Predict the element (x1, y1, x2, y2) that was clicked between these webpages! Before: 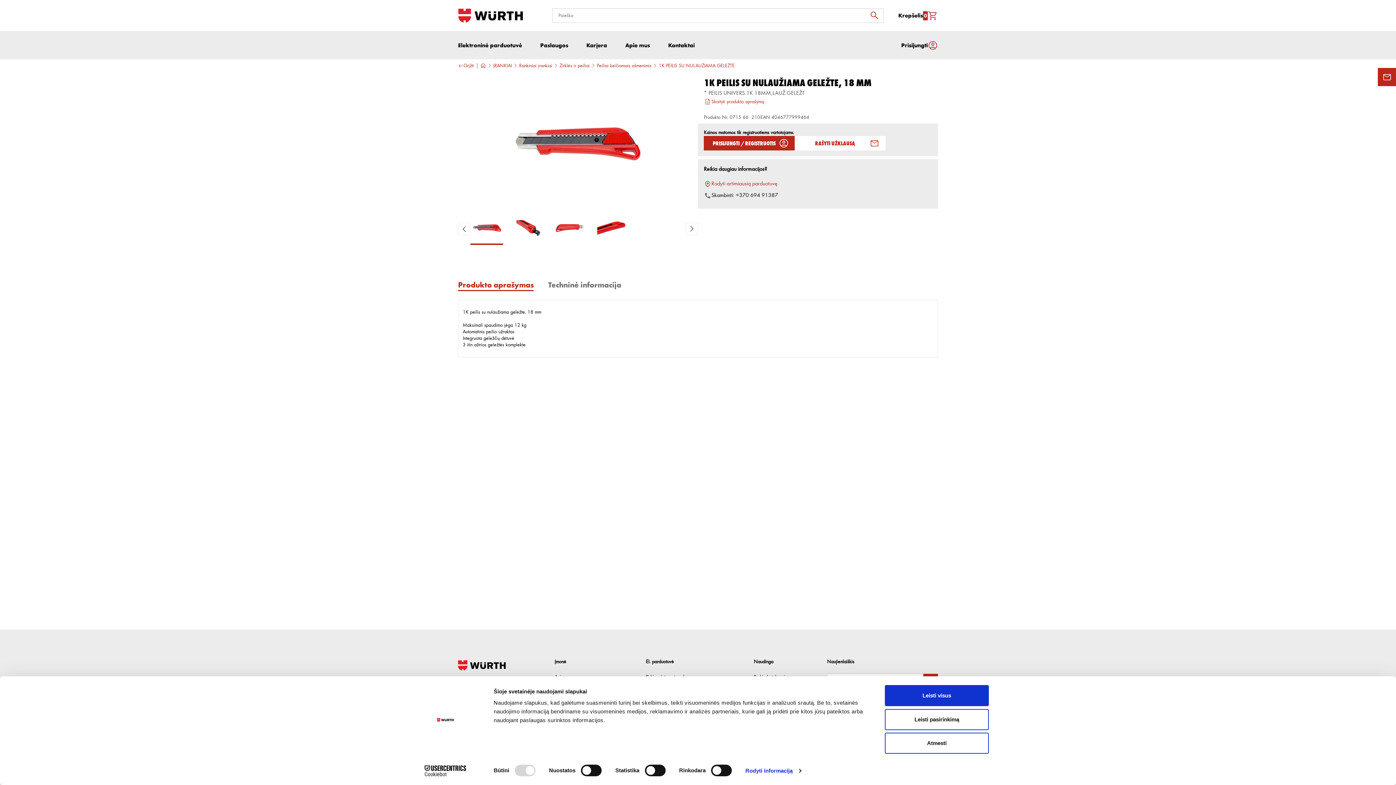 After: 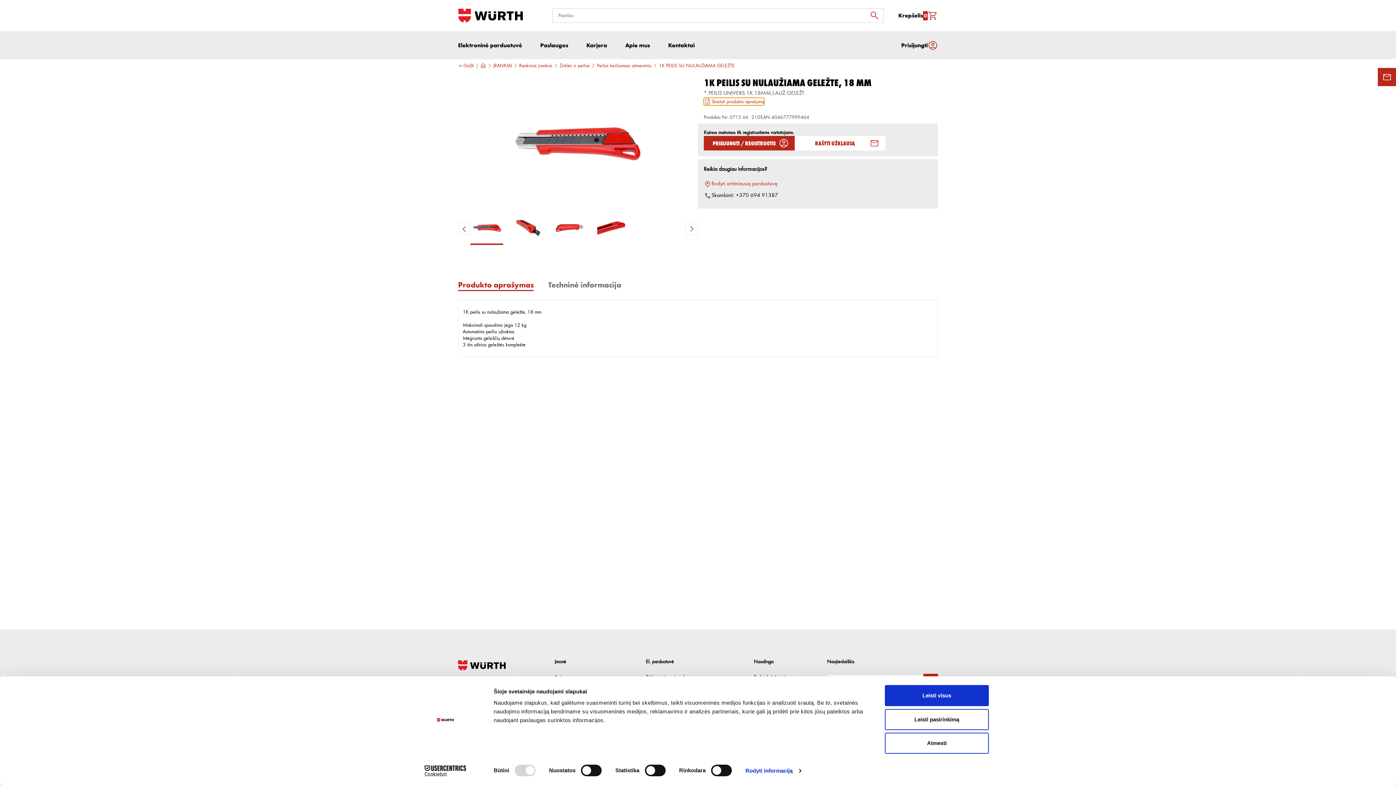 Action: label: Skaityti produkto aprašymą bbox: (704, 97, 764, 105)